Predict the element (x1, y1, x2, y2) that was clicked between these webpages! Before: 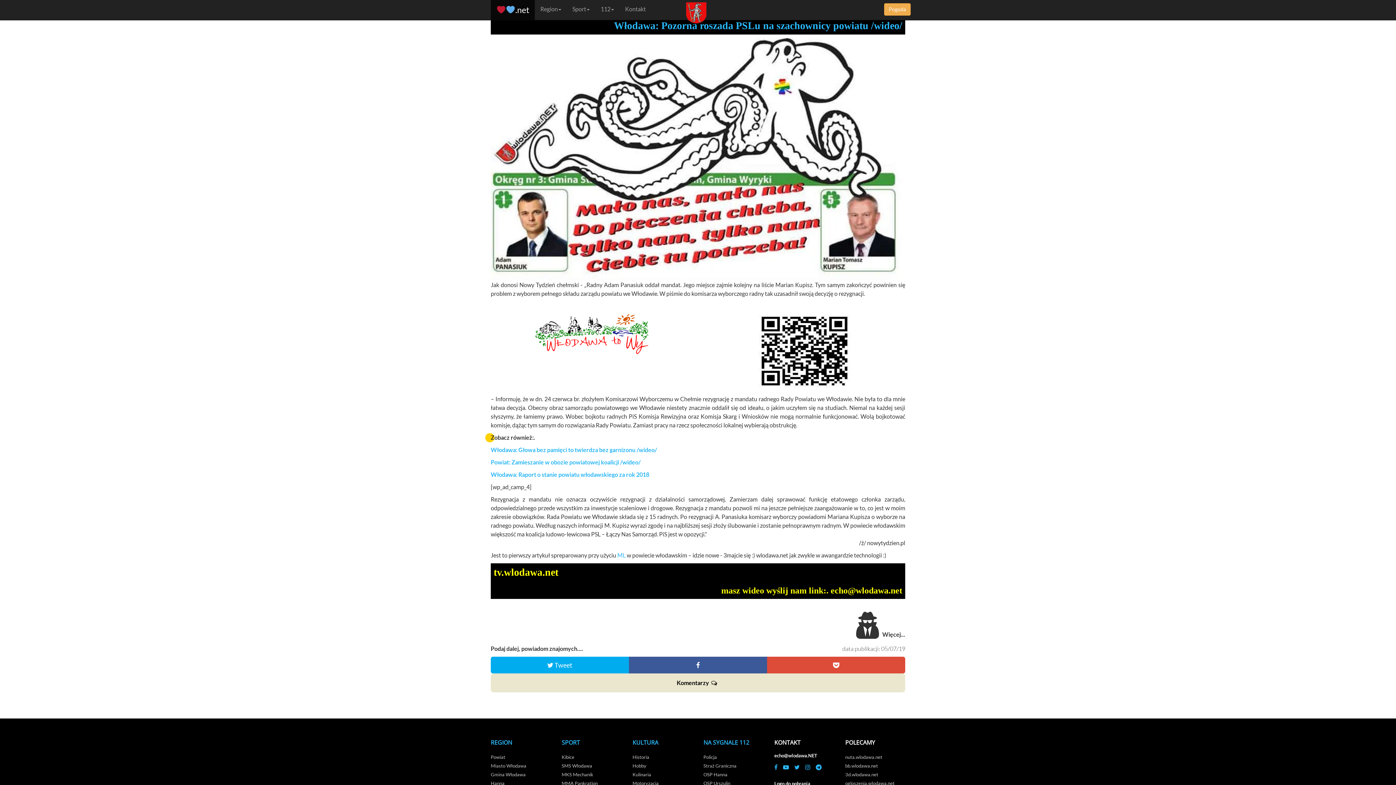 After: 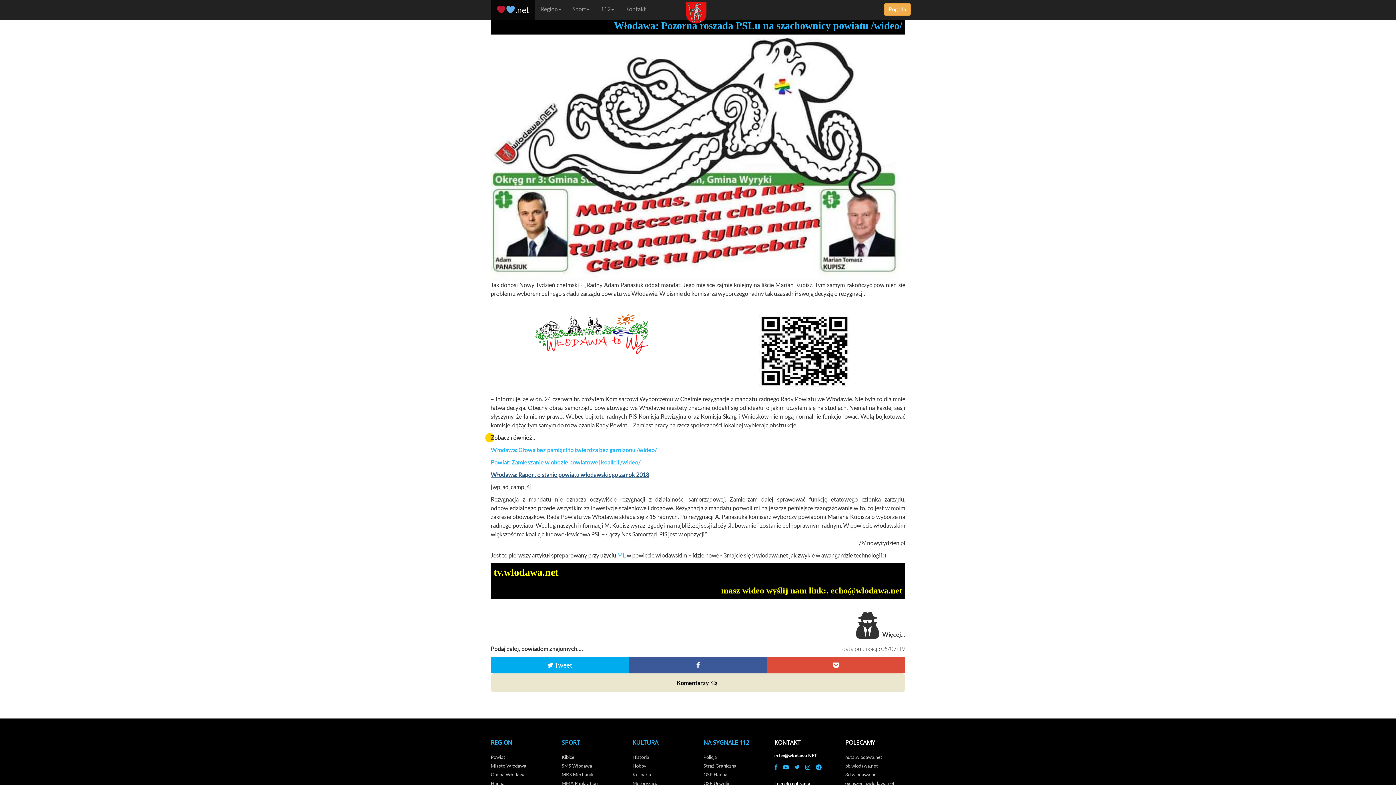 Action: bbox: (490, 471, 649, 478) label: Włodawa: Raport o stanie powiatu włodawskiego za rok 2018